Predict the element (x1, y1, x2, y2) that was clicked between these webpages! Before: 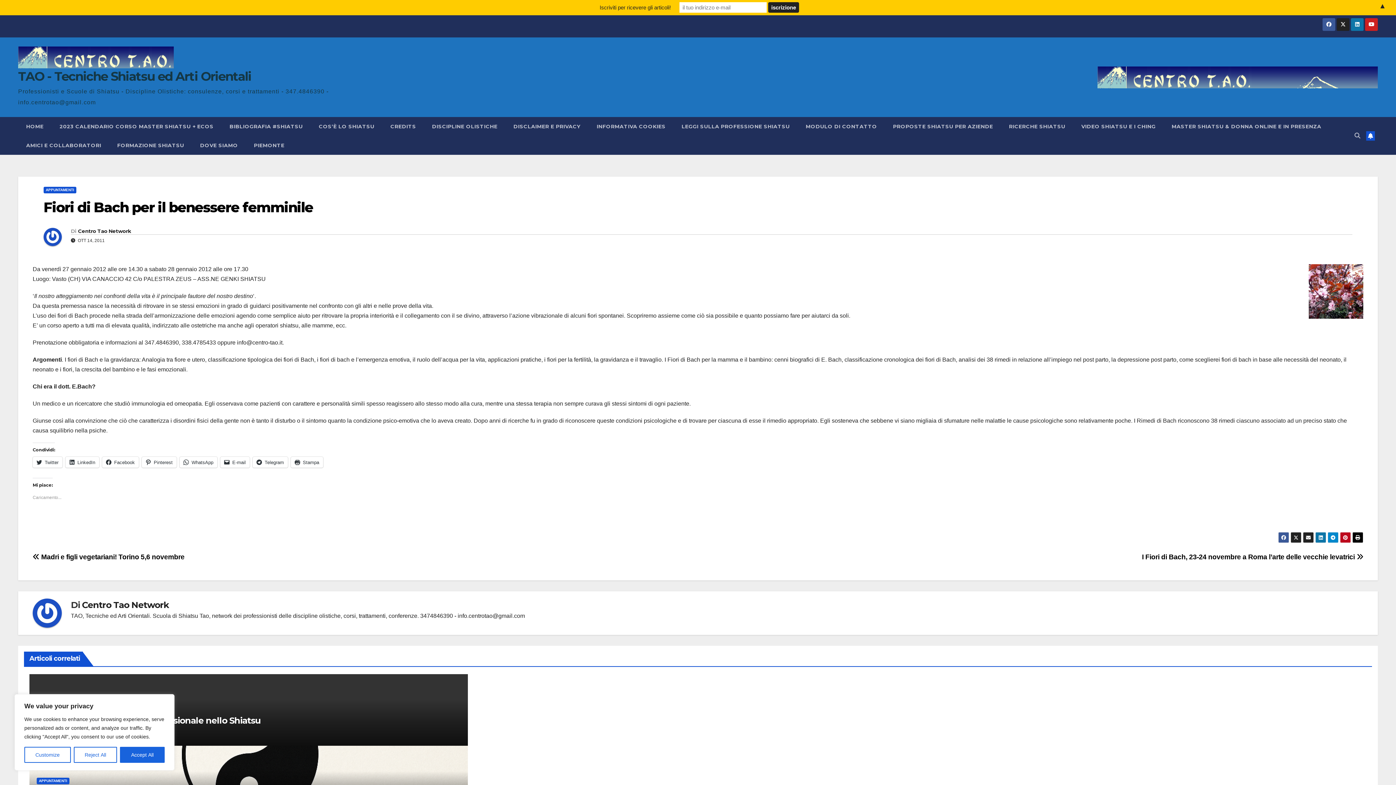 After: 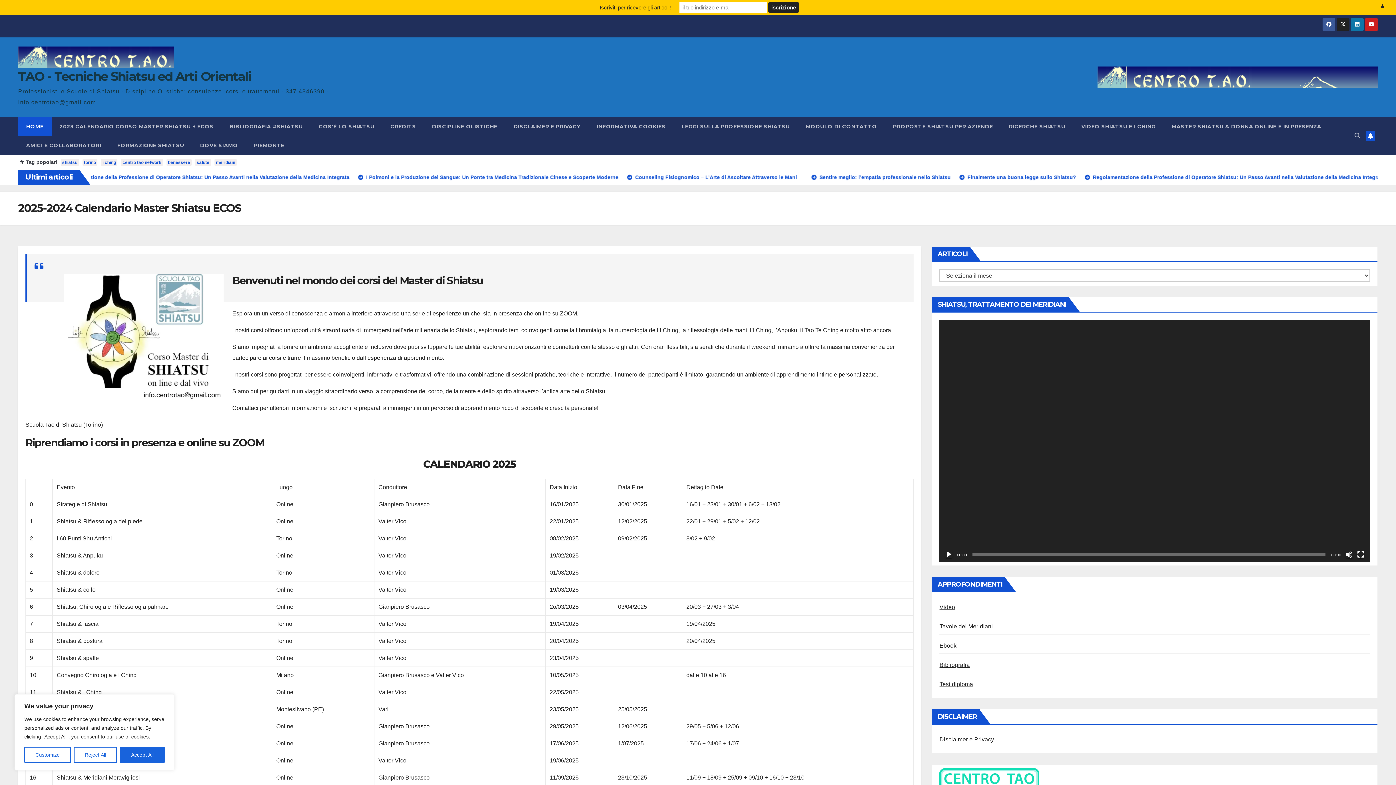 Action: label: HOME bbox: (18, 117, 51, 136)